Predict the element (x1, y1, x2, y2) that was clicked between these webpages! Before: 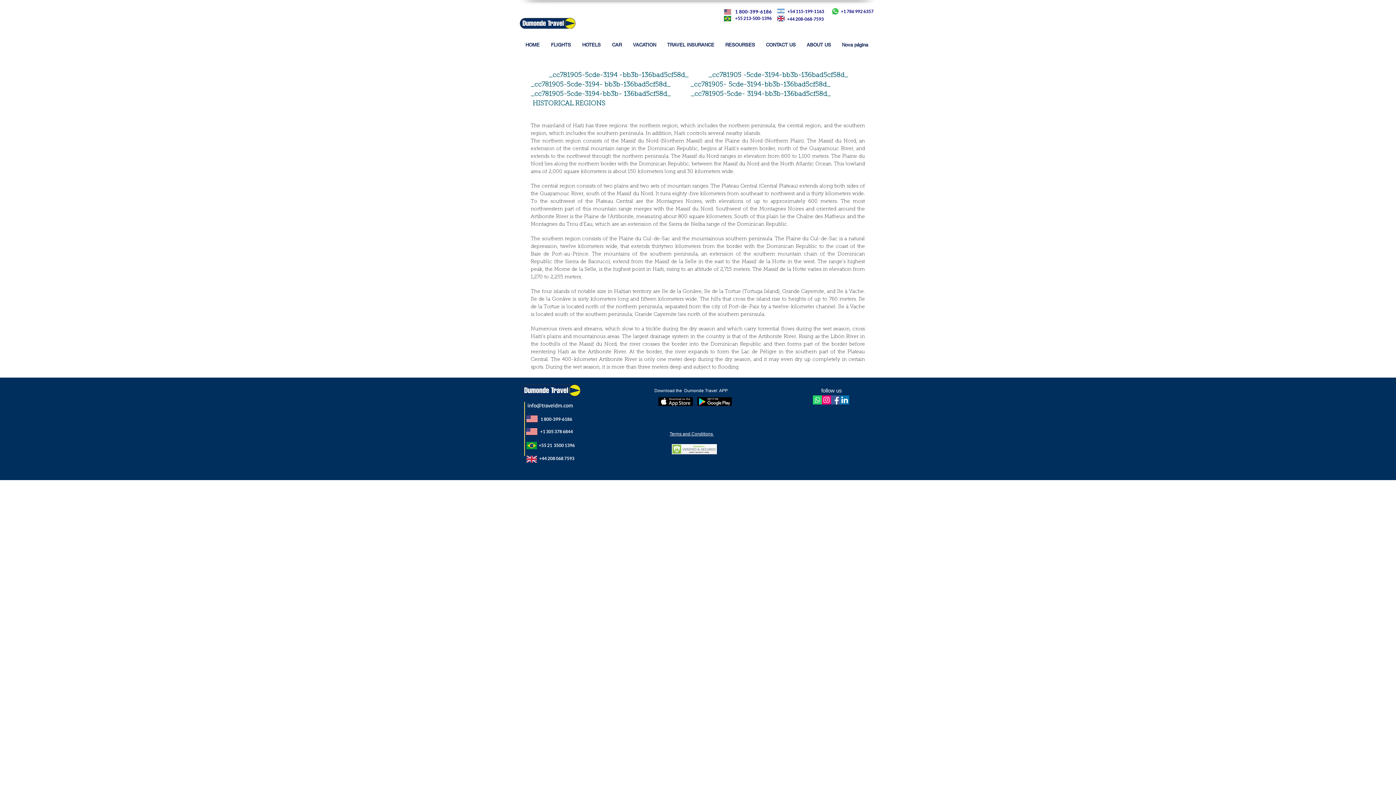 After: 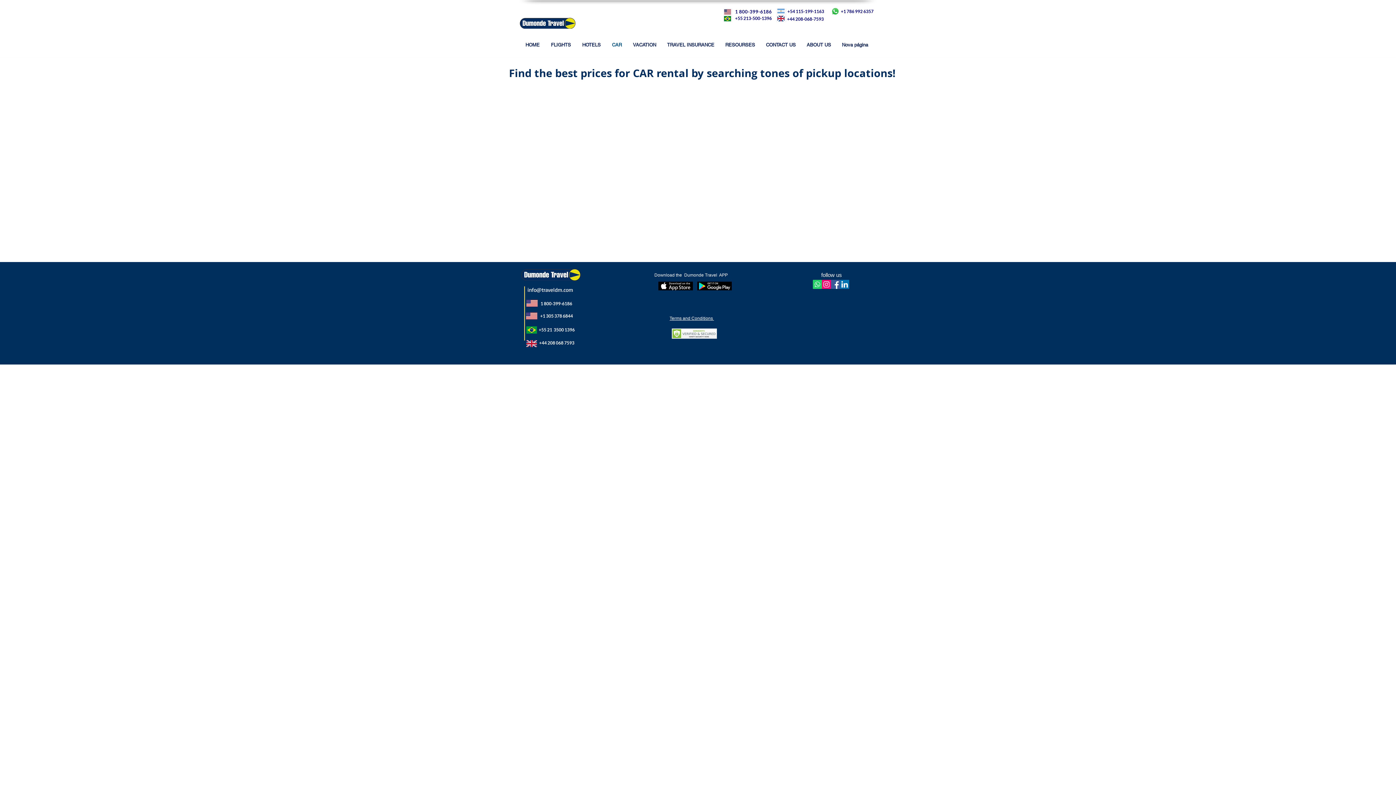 Action: bbox: (606, 39, 627, 50) label: CAR